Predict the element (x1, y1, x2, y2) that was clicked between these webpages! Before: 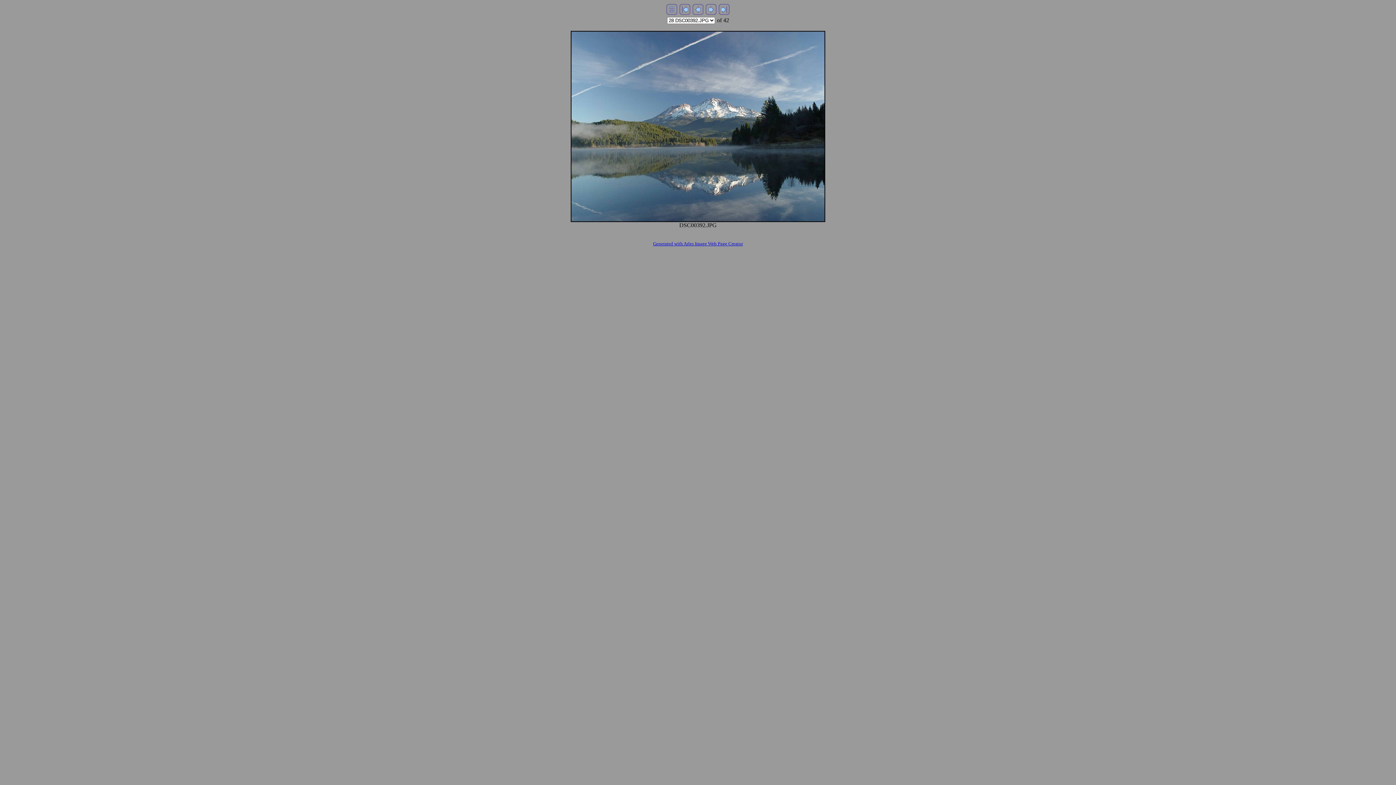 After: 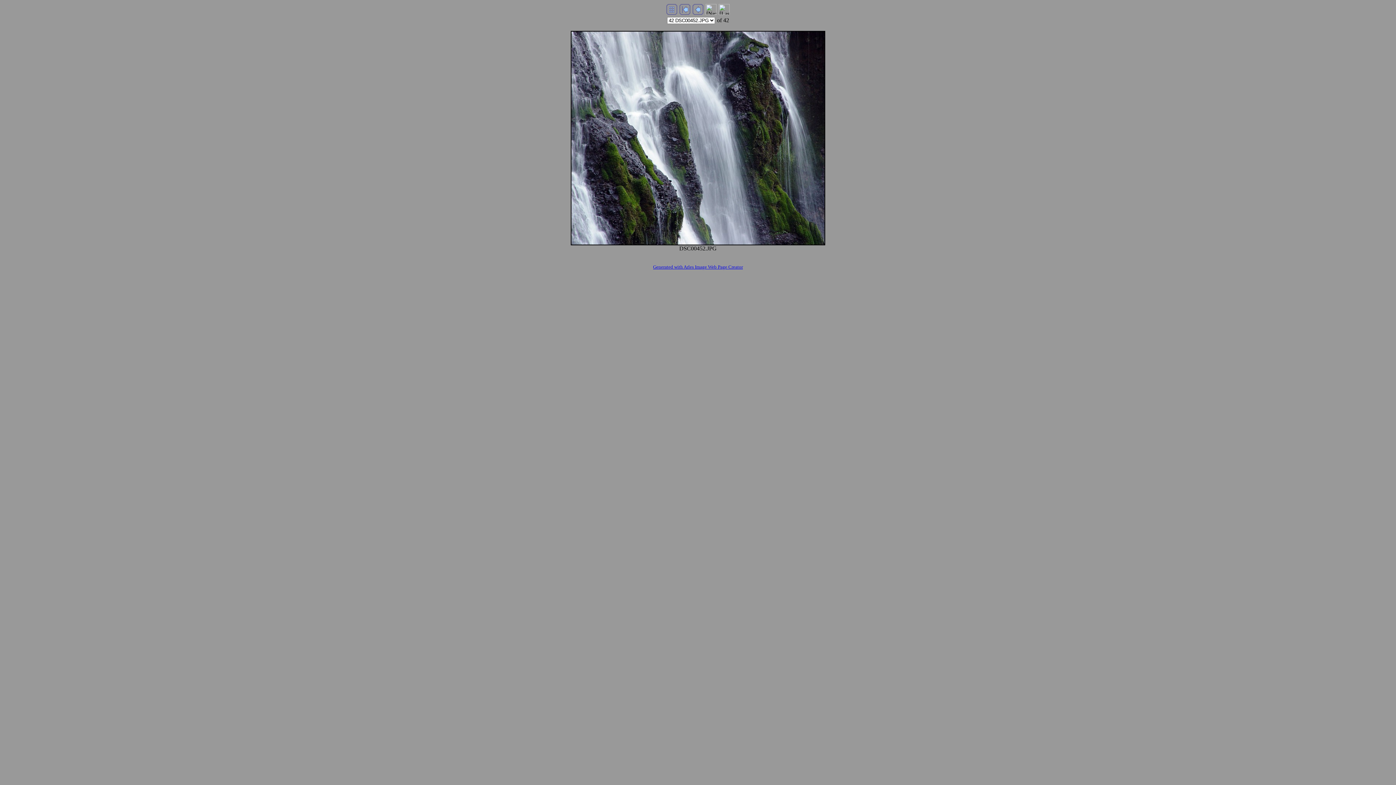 Action: bbox: (718, 9, 729, 16)